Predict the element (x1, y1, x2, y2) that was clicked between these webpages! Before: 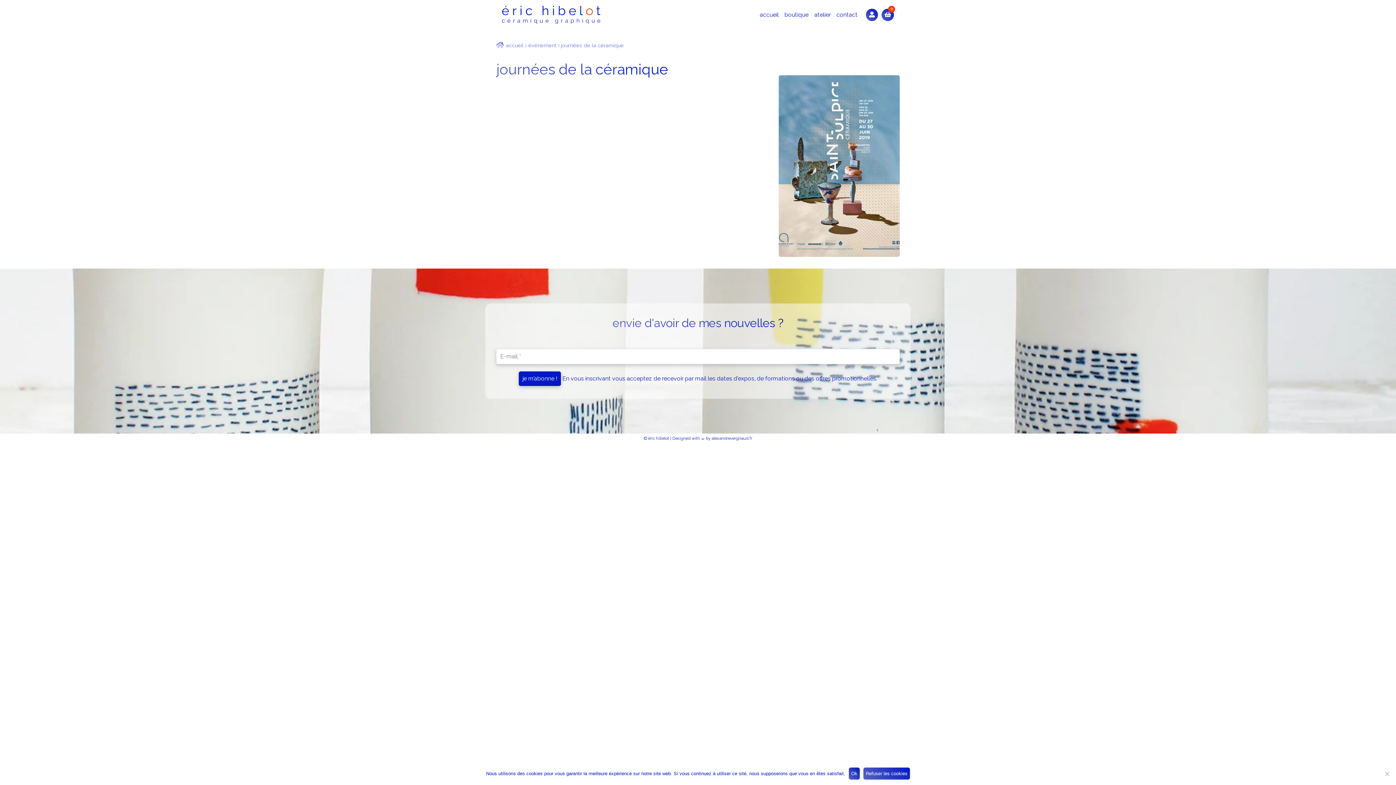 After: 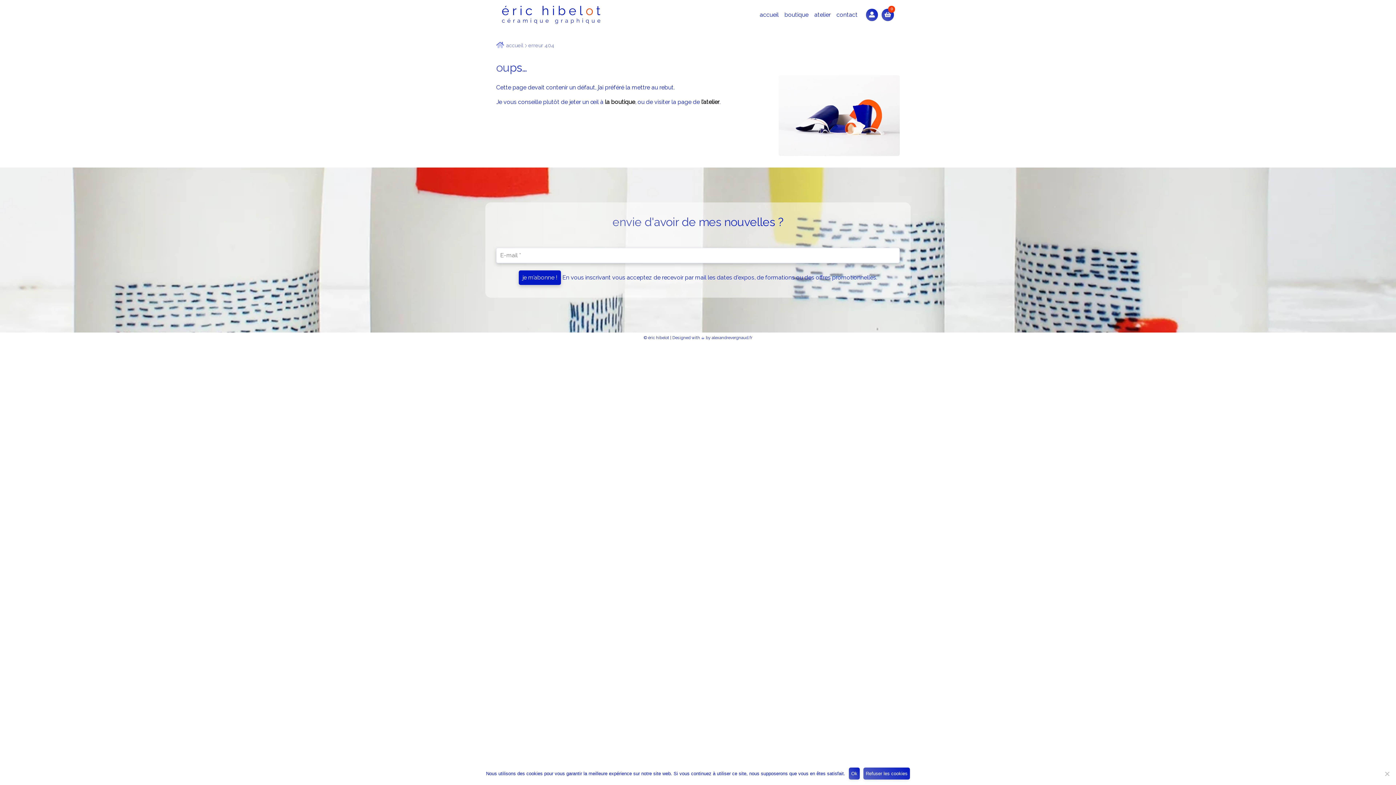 Action: bbox: (496, 43, 506, 48)